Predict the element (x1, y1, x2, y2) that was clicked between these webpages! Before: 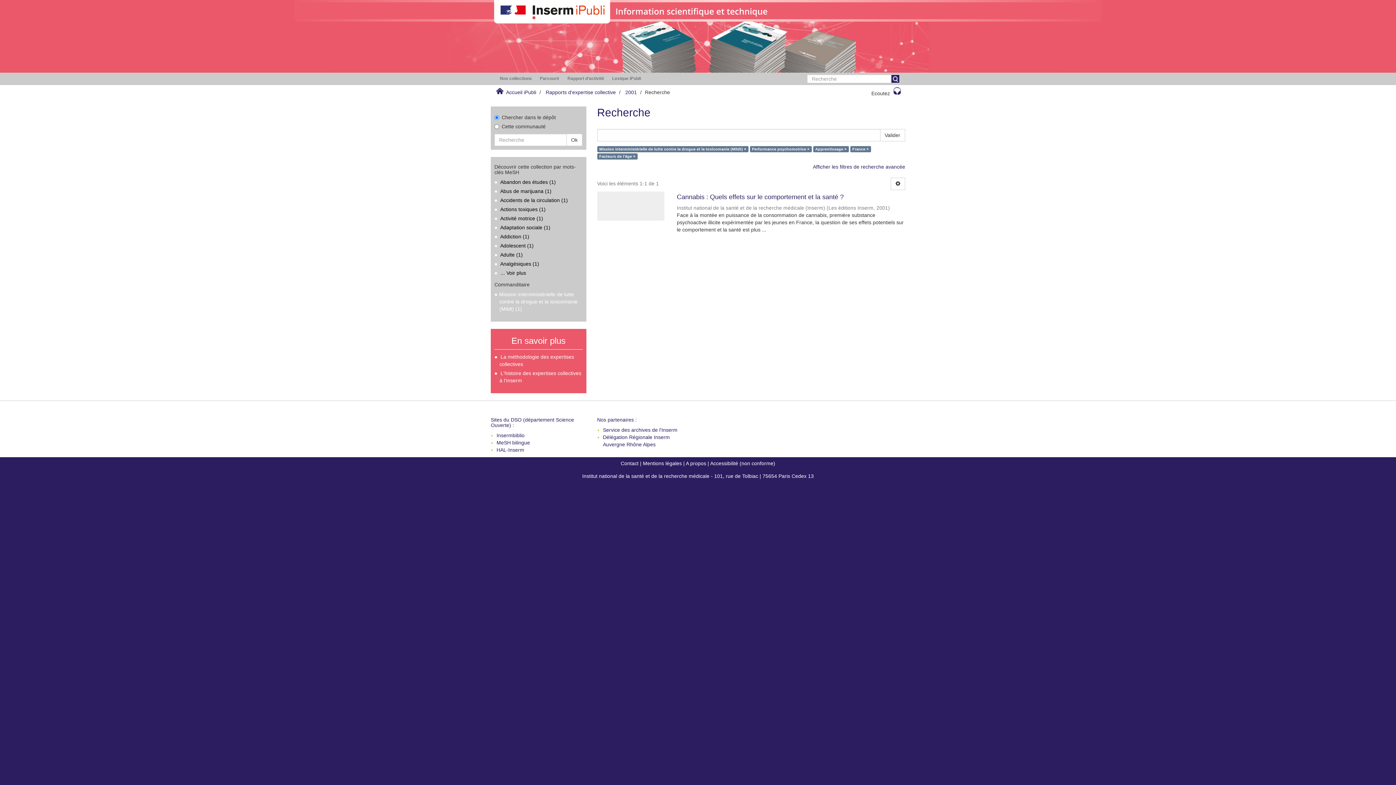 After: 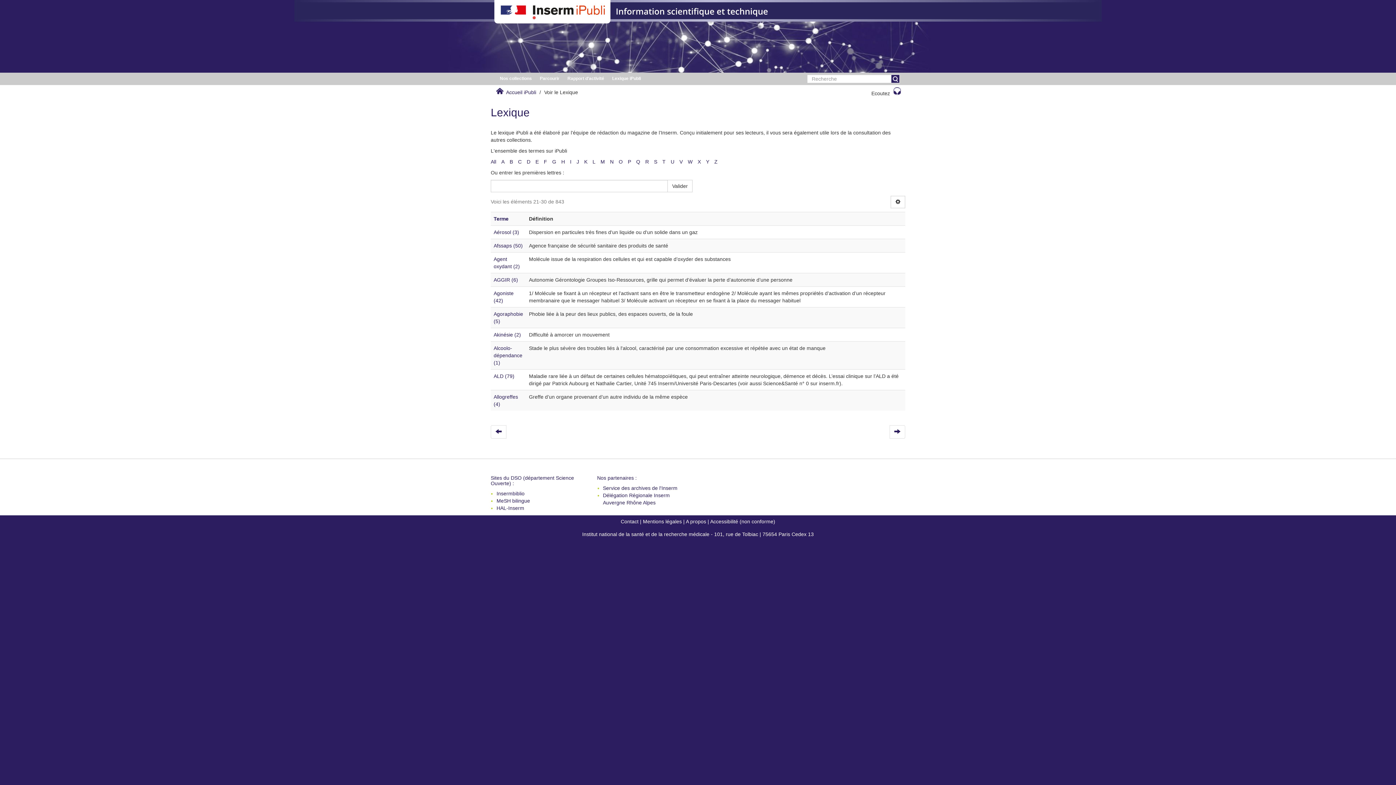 Action: label: Lexique iPubli bbox: (608, 72, 644, 84)